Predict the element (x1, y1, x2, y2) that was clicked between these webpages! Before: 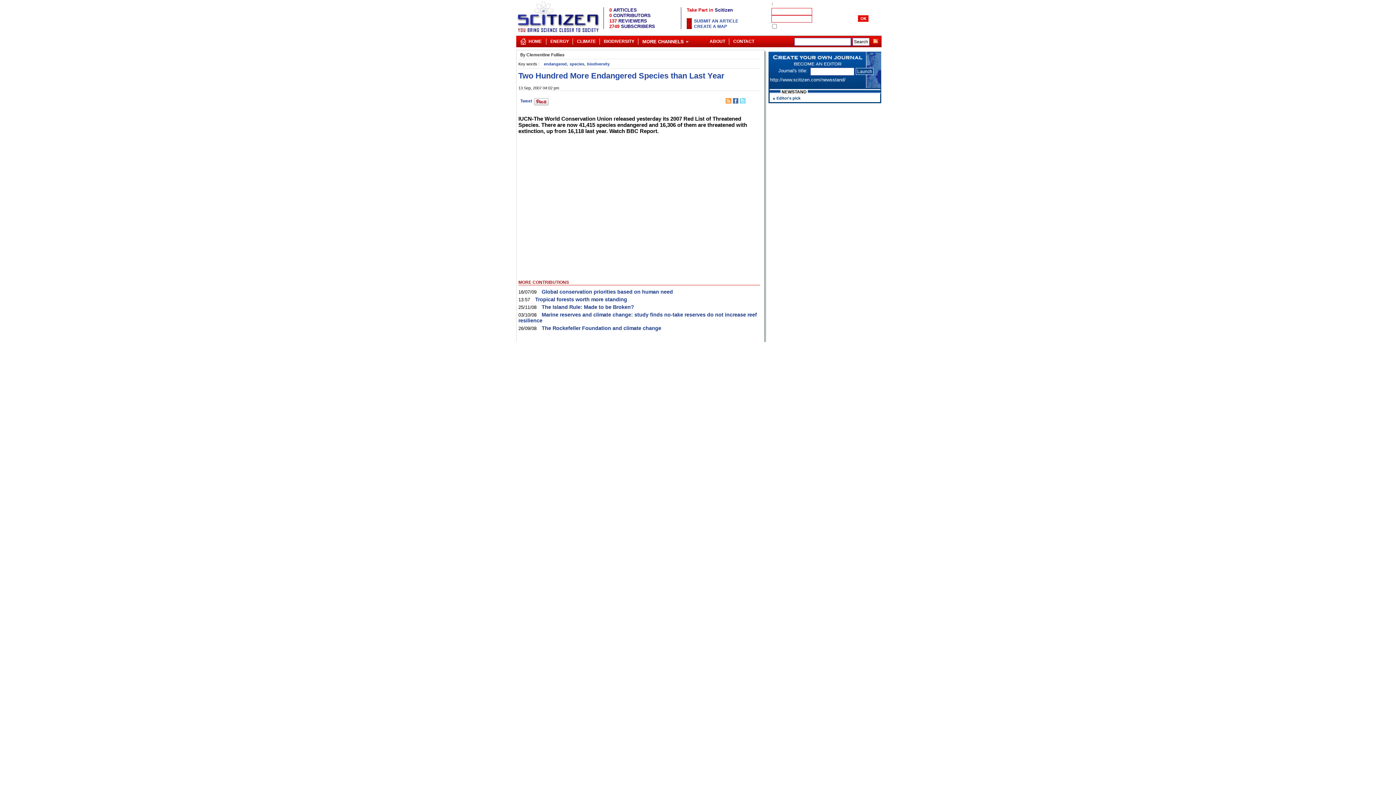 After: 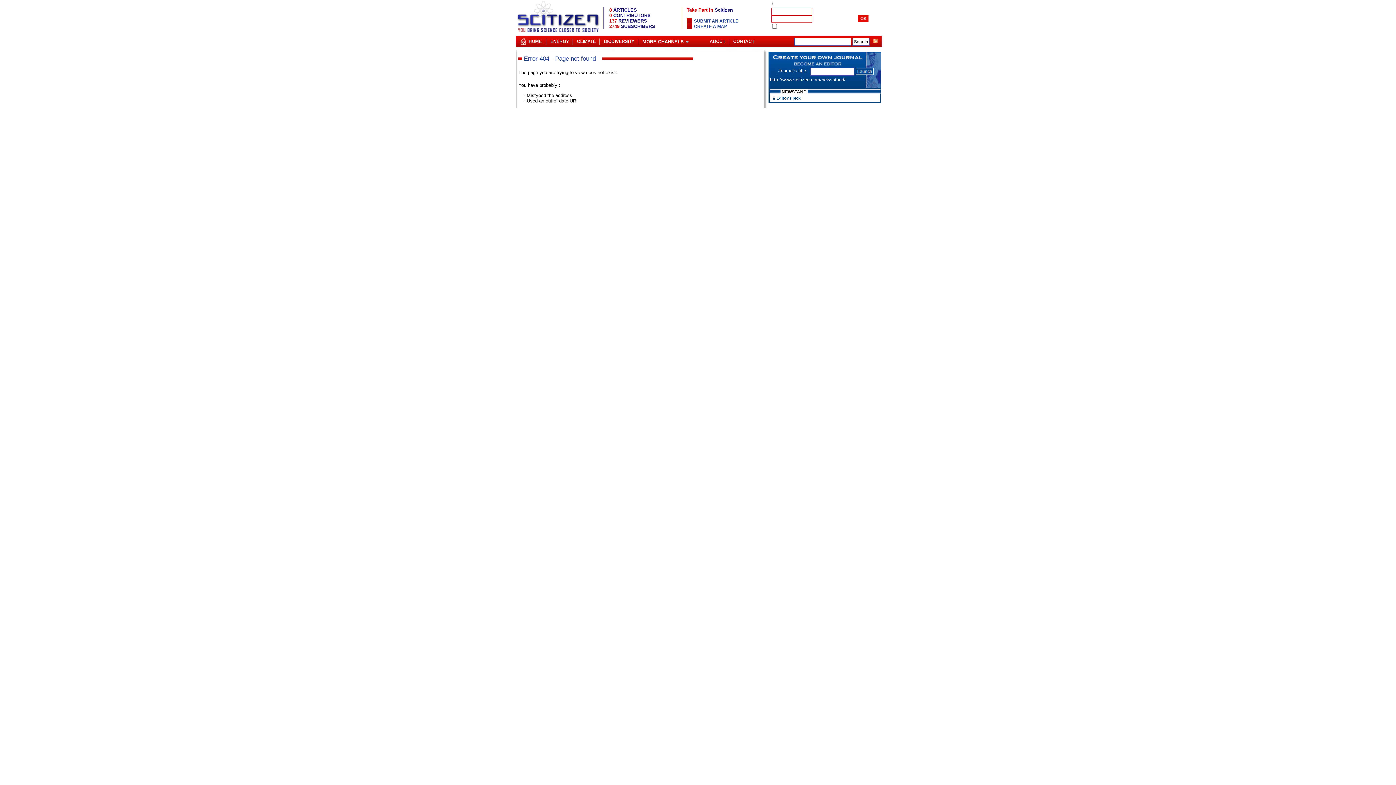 Action: label: ABOUT bbox: (706, 36, 729, 44)